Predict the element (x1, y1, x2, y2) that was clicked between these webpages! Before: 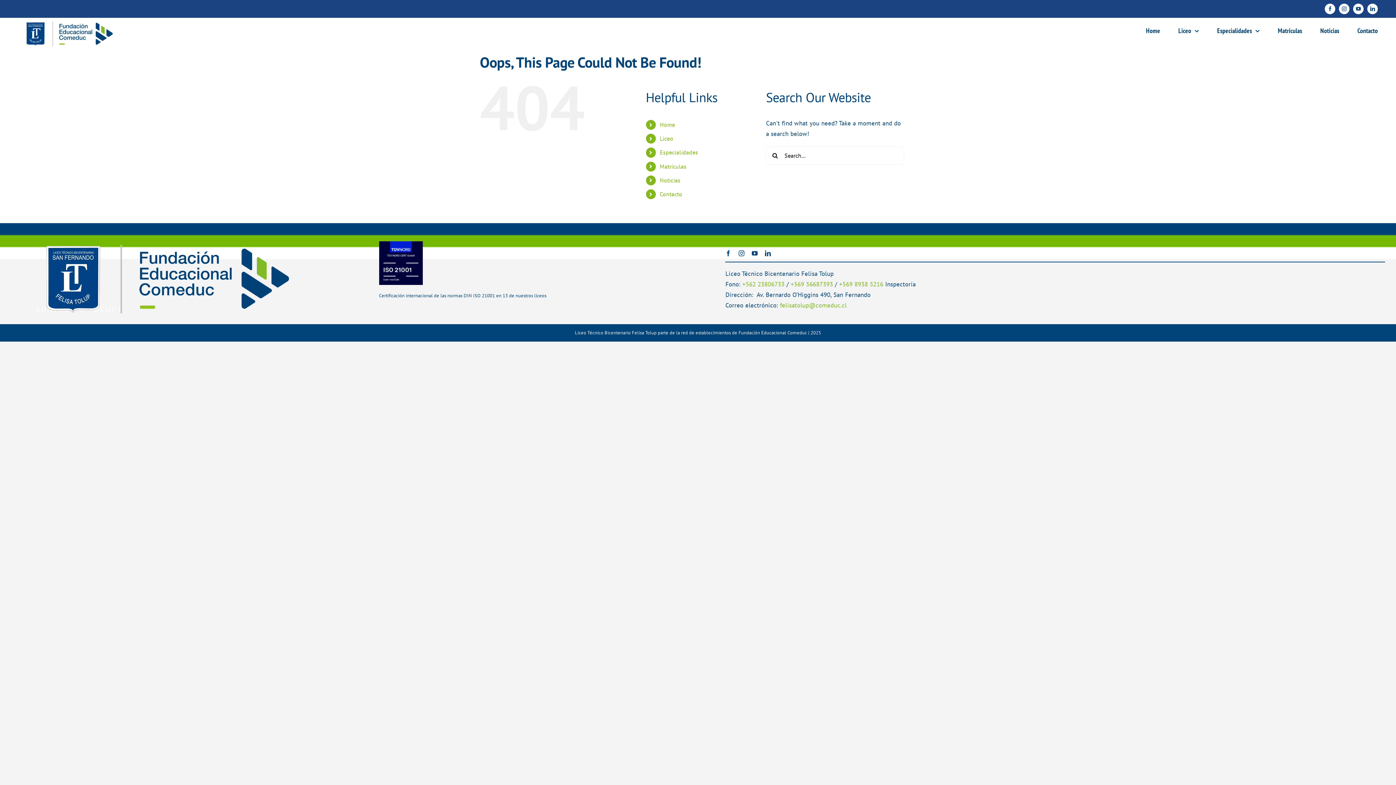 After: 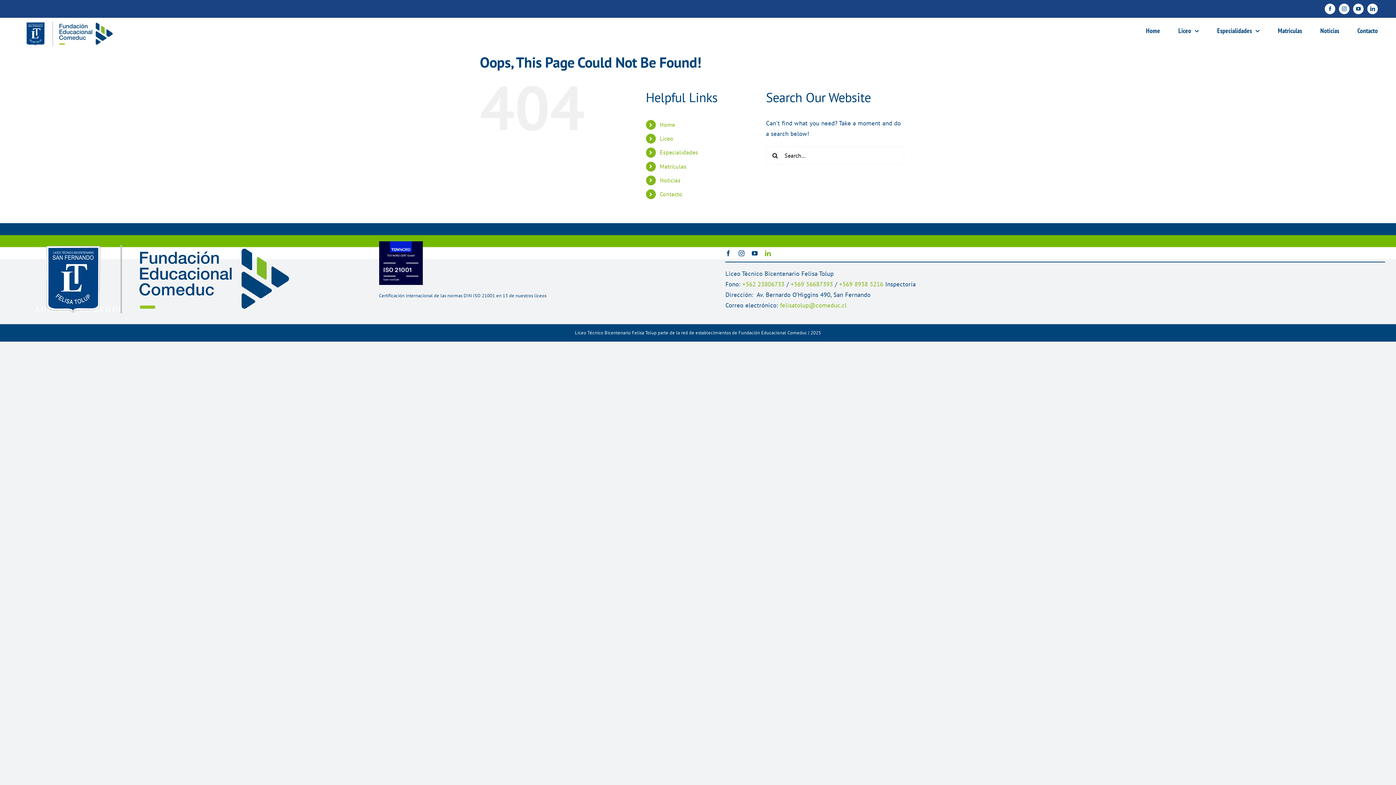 Action: bbox: (765, 250, 771, 256) label: linkedin